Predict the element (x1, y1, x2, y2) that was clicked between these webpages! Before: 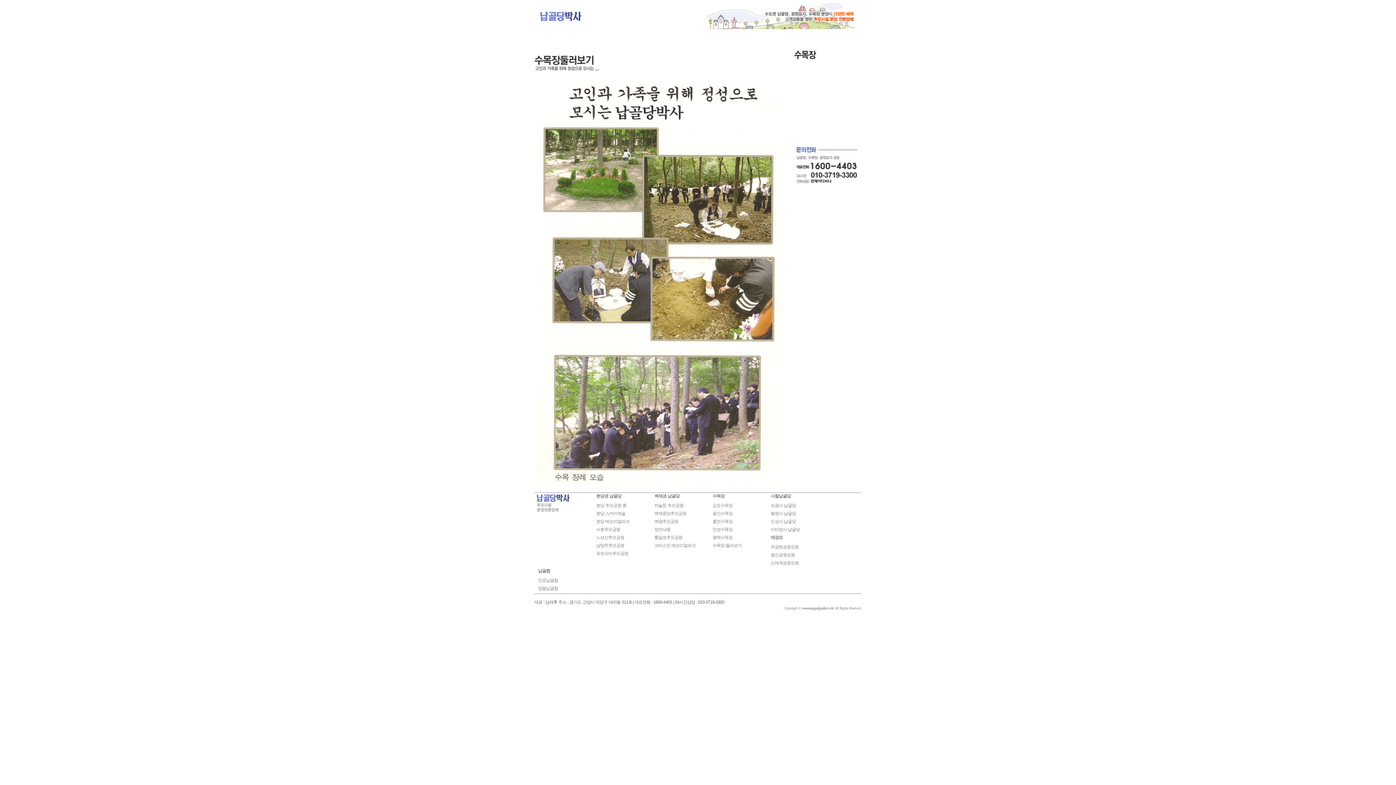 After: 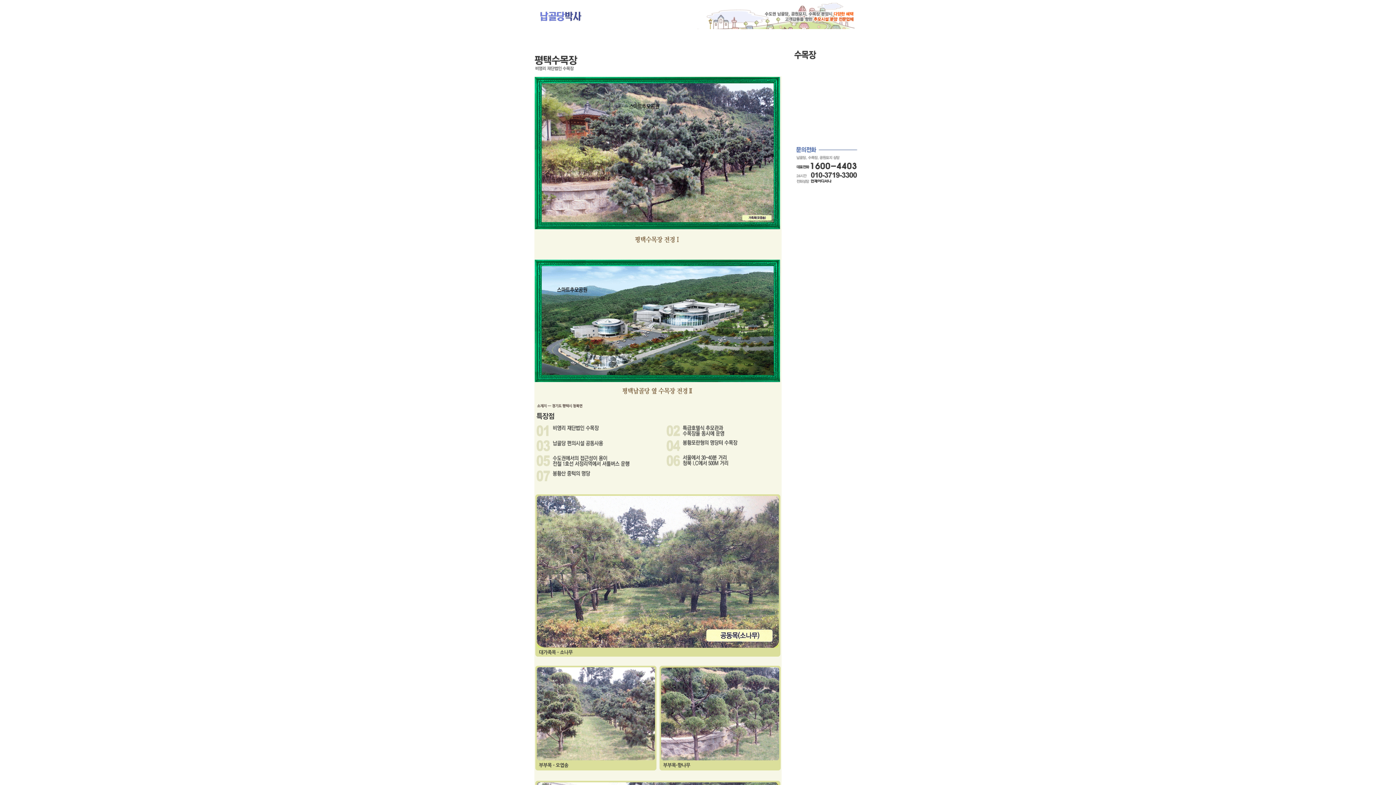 Action: label: 평택수목장 bbox: (712, 535, 732, 540)